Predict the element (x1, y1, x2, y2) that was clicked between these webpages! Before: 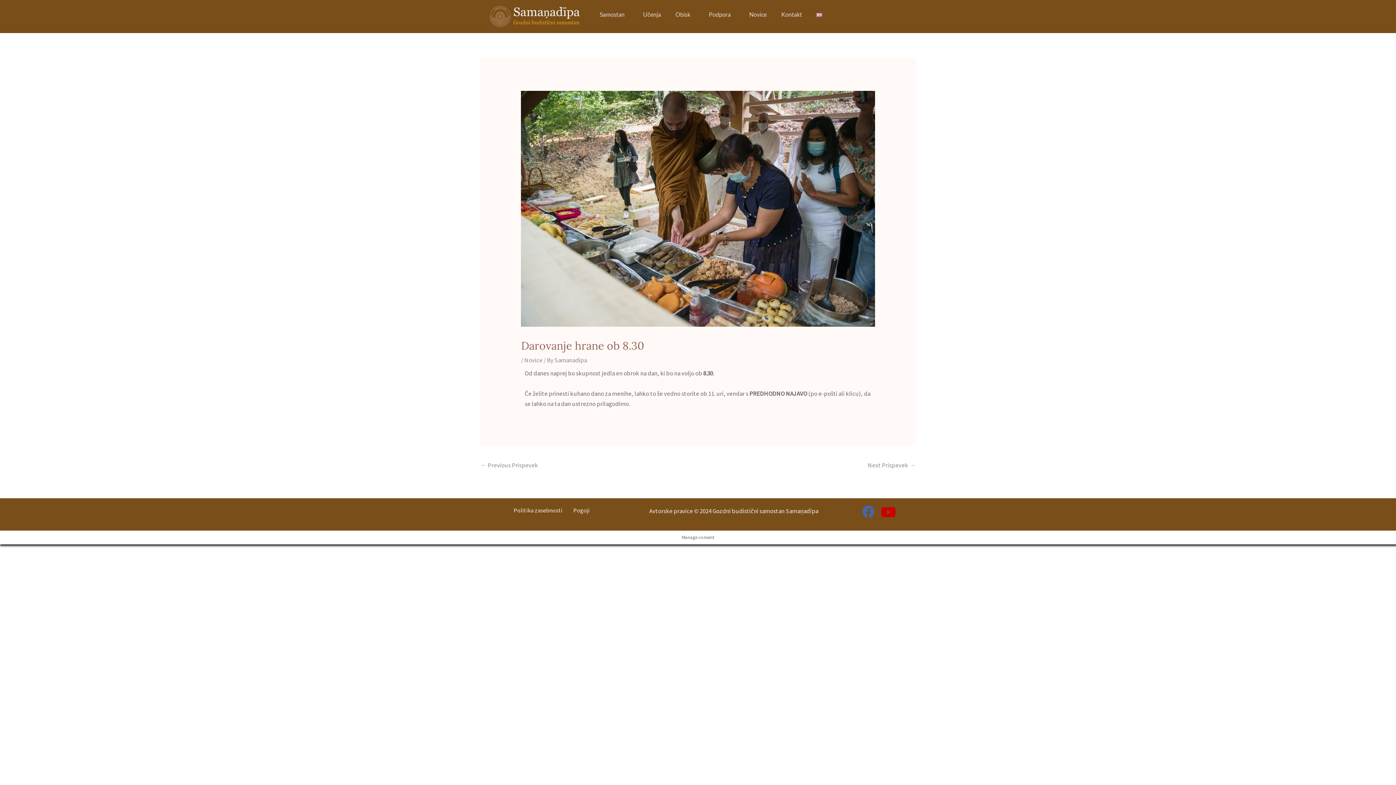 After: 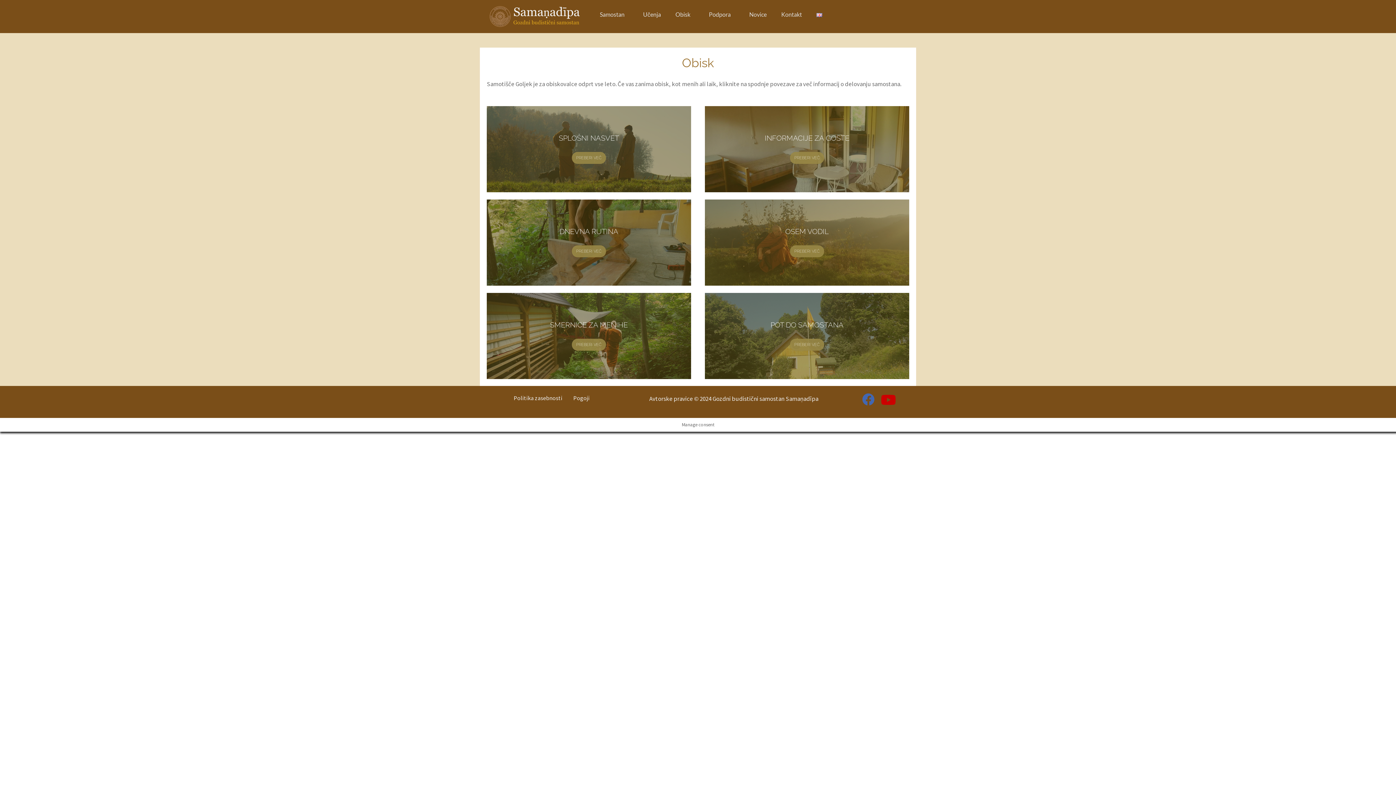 Action: bbox: (668, 5, 701, 24) label: Obisk